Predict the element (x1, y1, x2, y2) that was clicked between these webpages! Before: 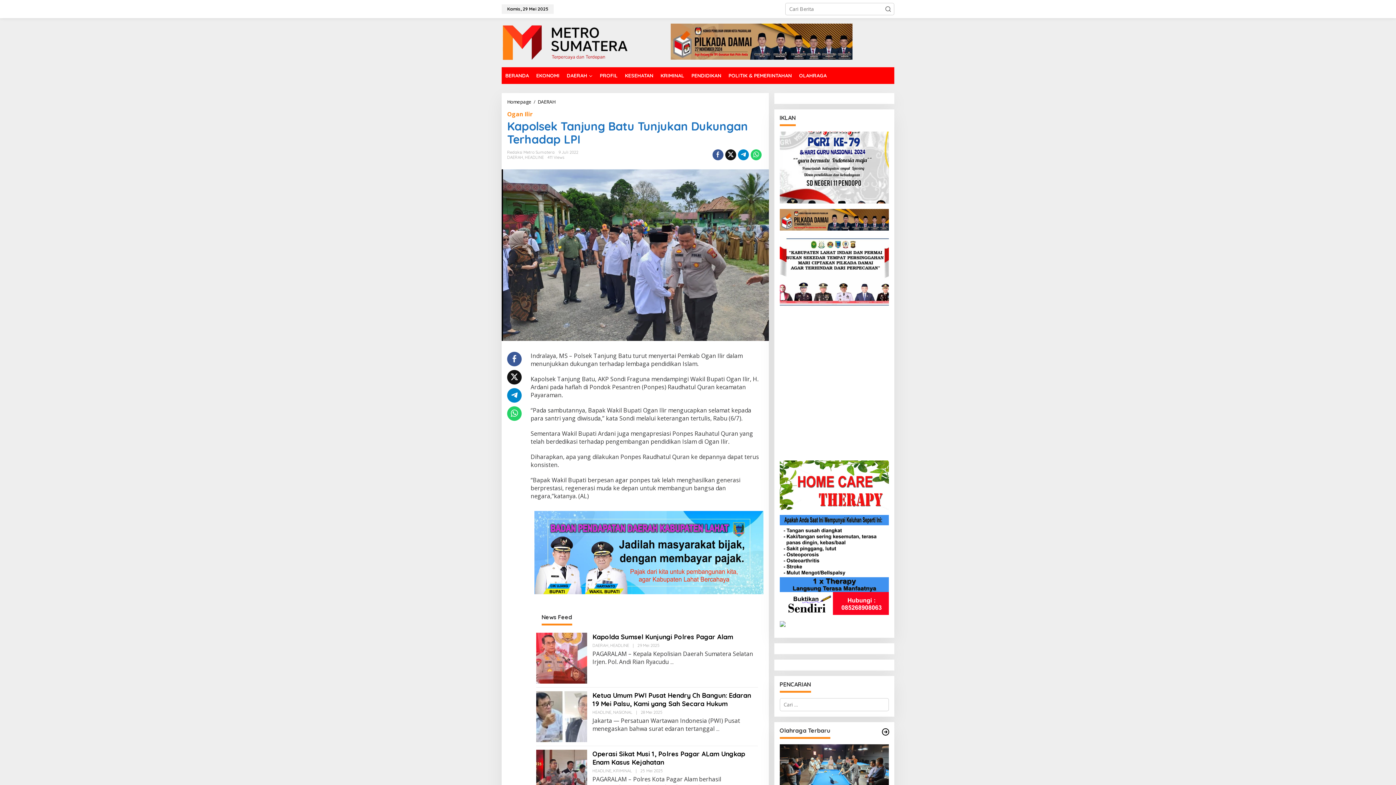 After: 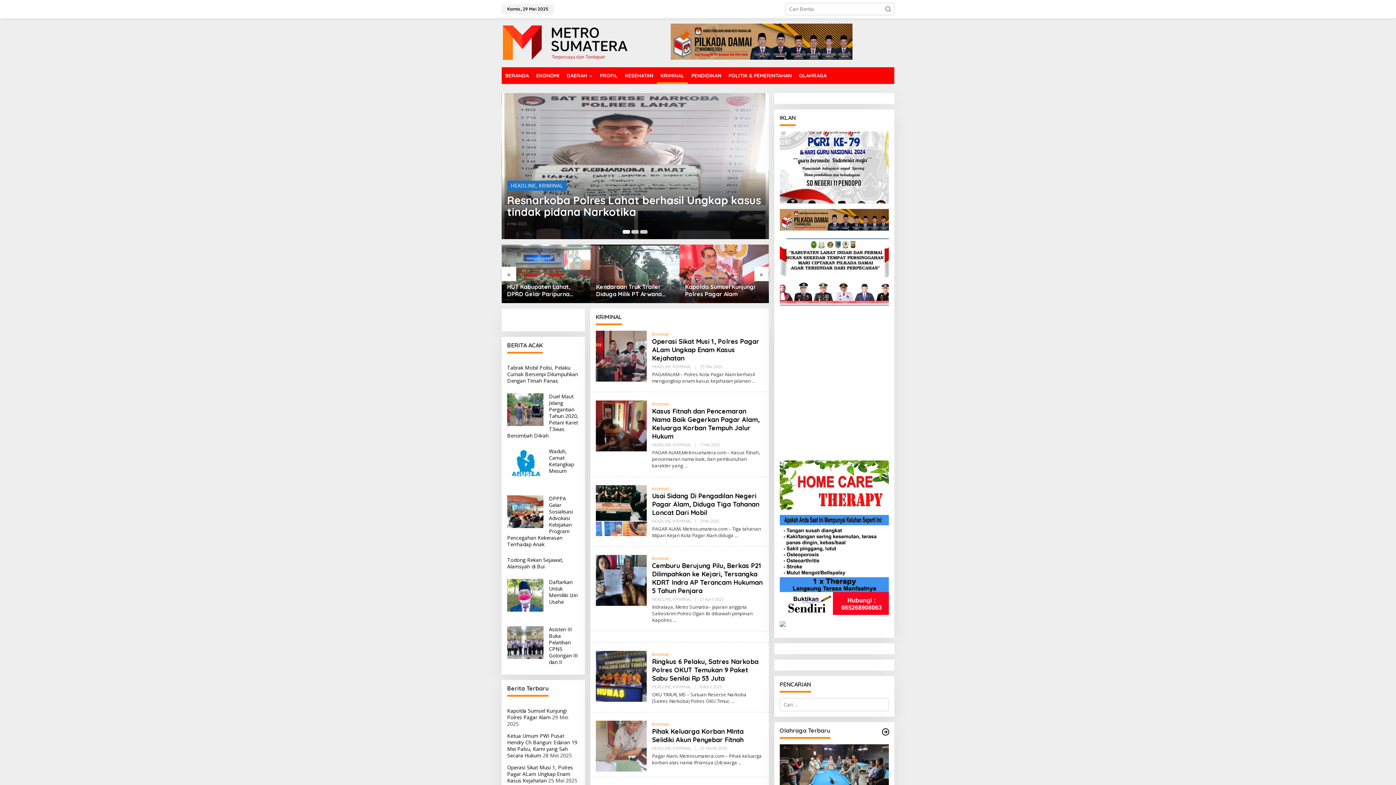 Action: label: KRIMINAL bbox: (657, 67, 688, 84)